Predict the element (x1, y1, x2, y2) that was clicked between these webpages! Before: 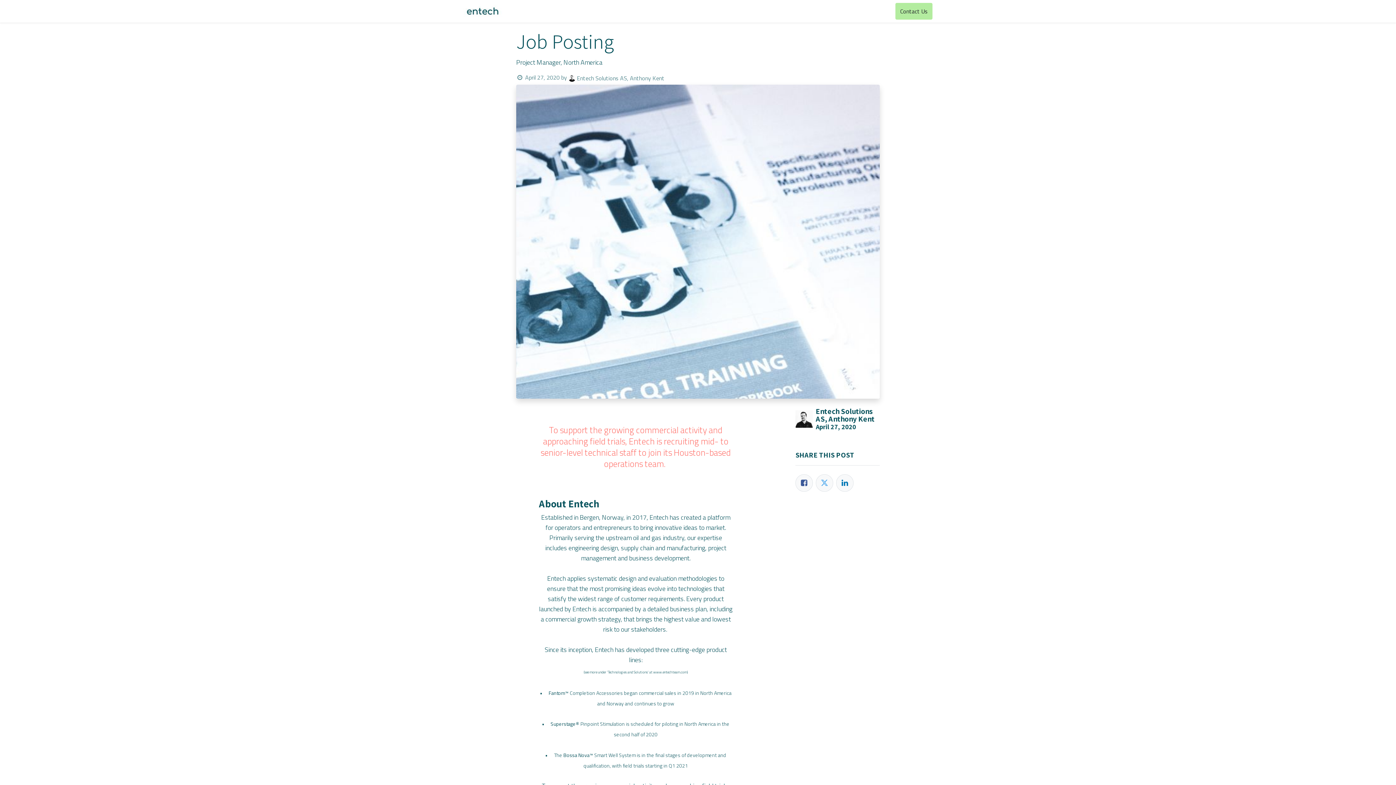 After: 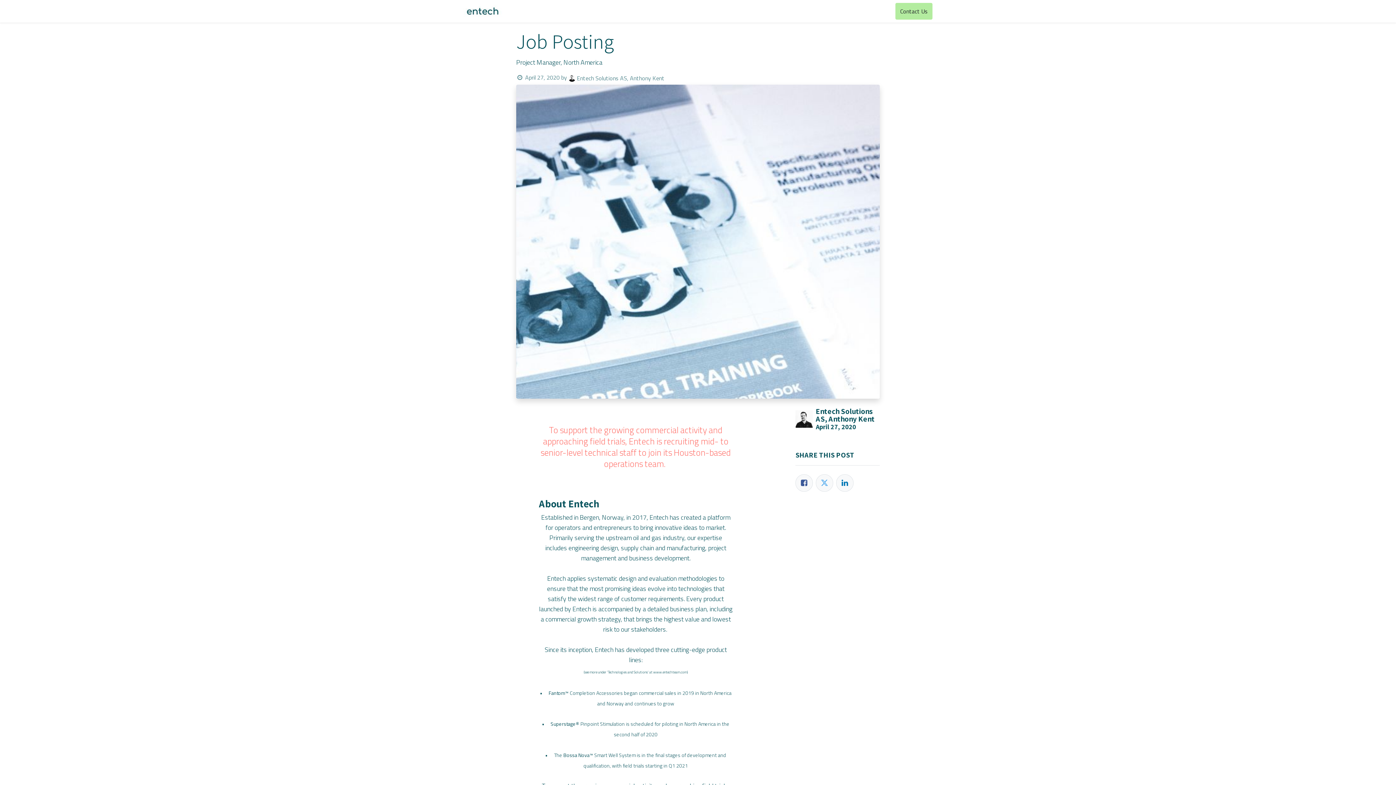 Action: label: Fantom™  bbox: (512, 4, 548, 18)